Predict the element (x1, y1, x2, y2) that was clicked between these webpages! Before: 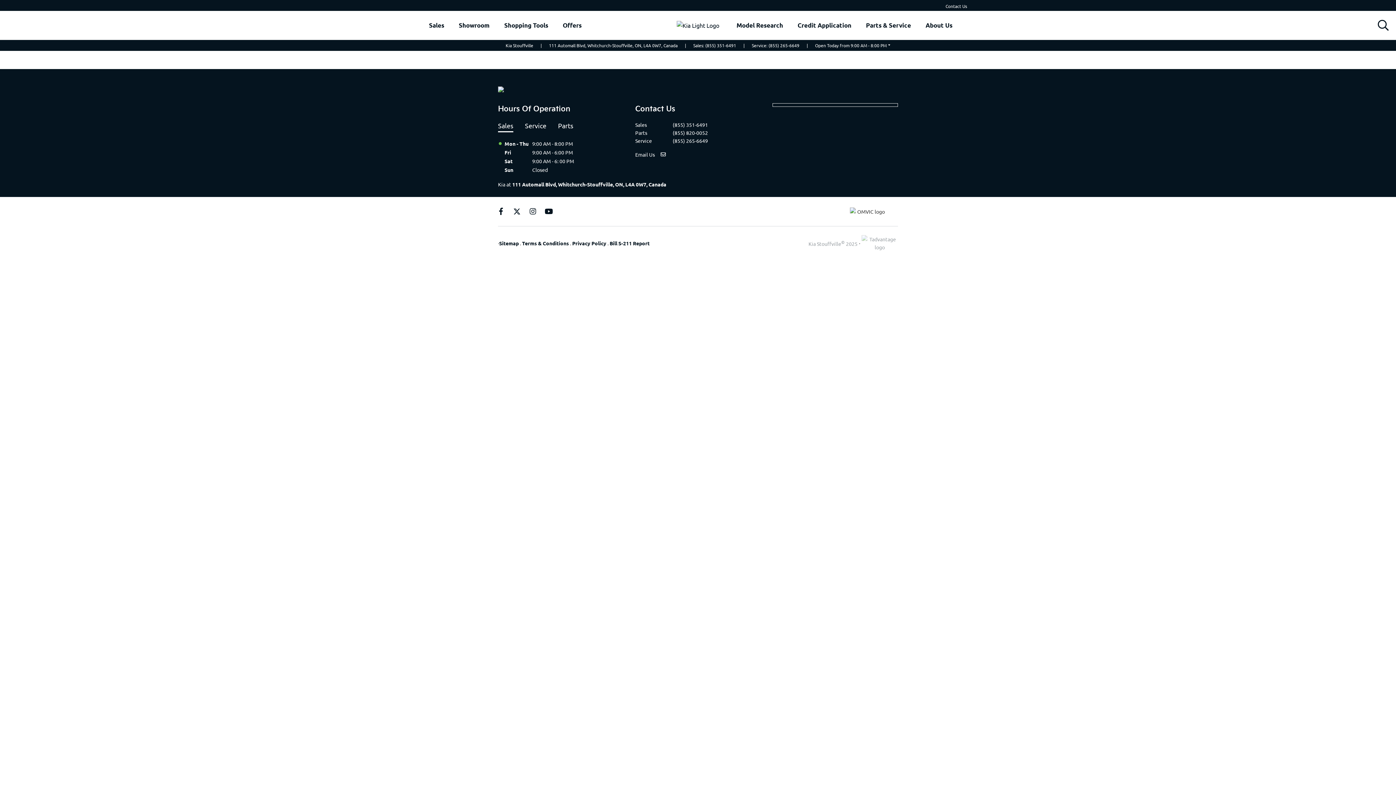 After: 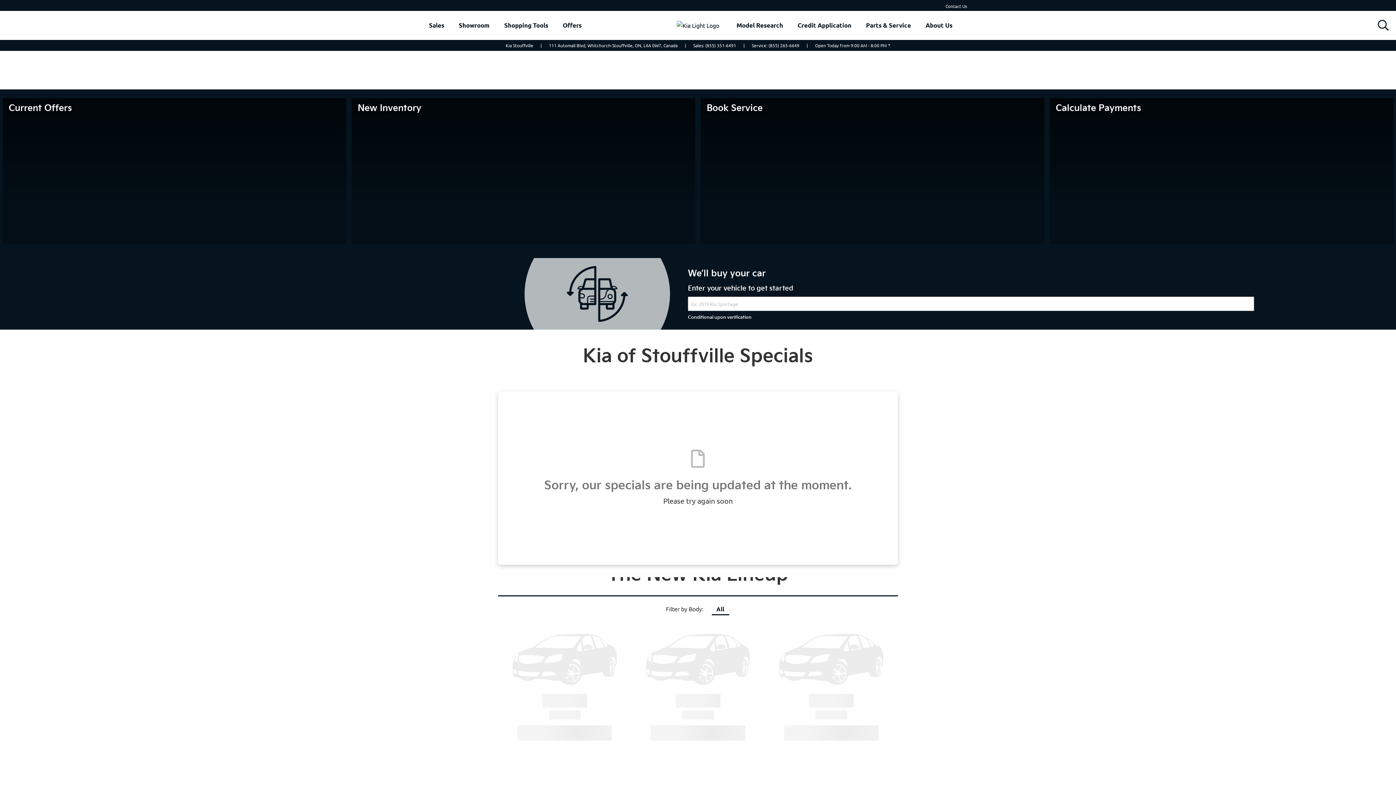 Action: bbox: (505, 42, 533, 48) label: Kia Stouffville